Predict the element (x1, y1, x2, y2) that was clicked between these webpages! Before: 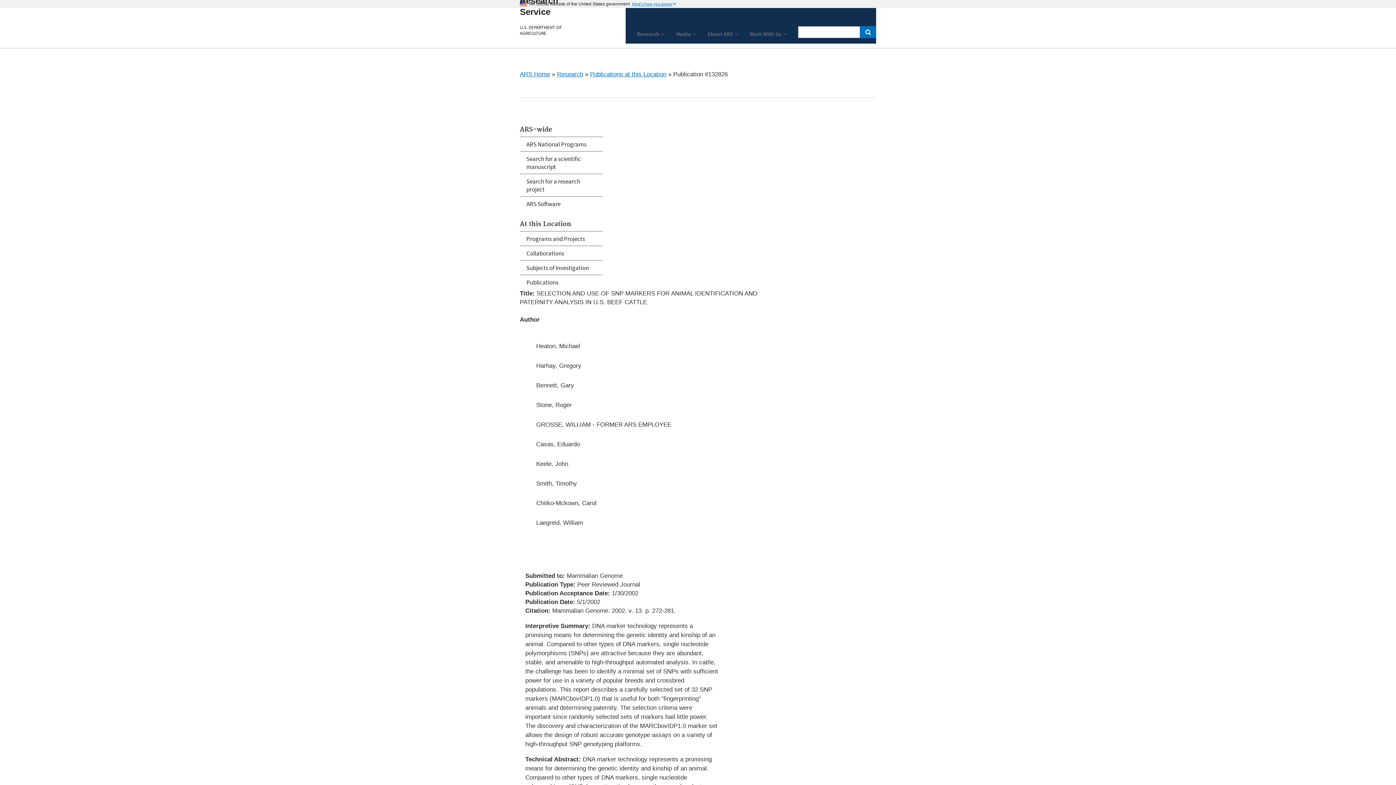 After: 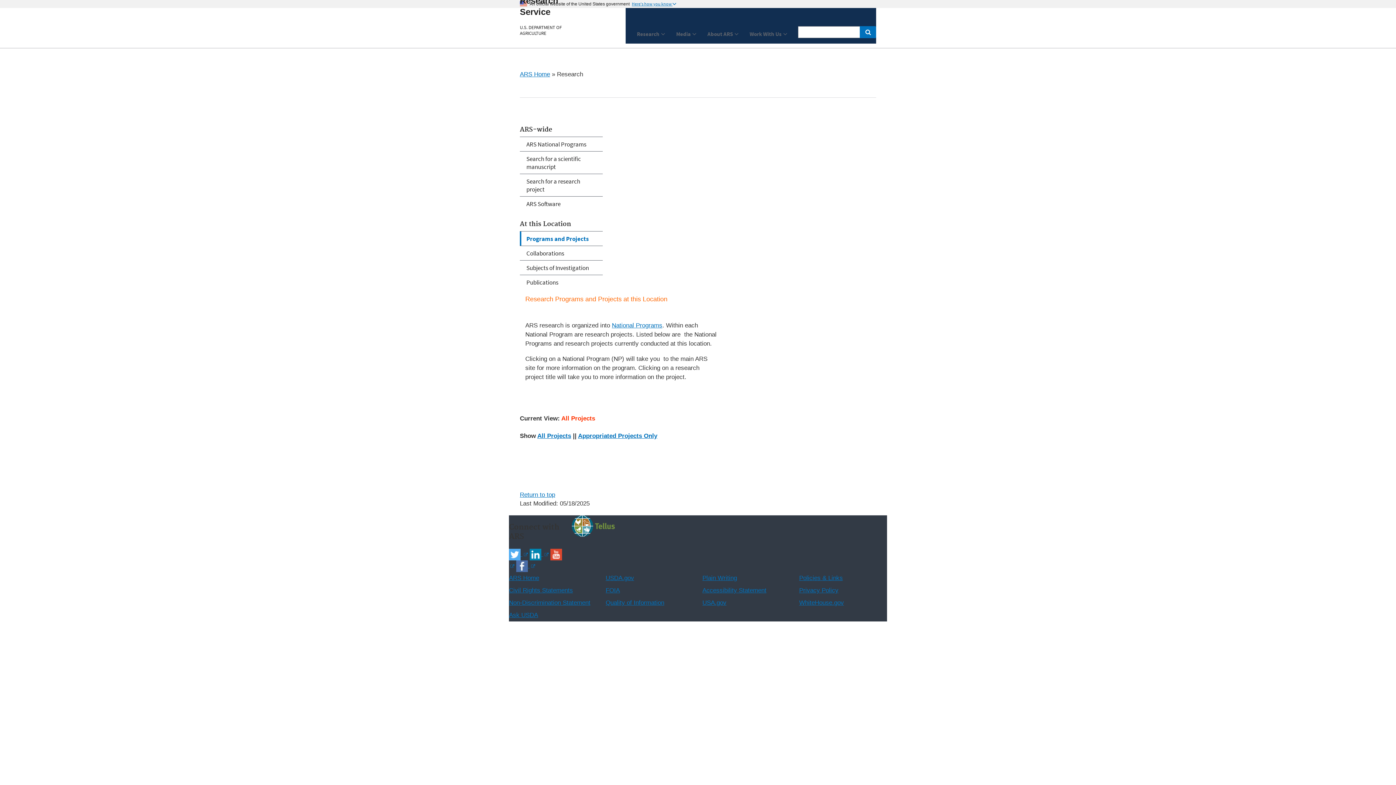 Action: bbox: (520, 231, 602, 245) label: Programs and Projects